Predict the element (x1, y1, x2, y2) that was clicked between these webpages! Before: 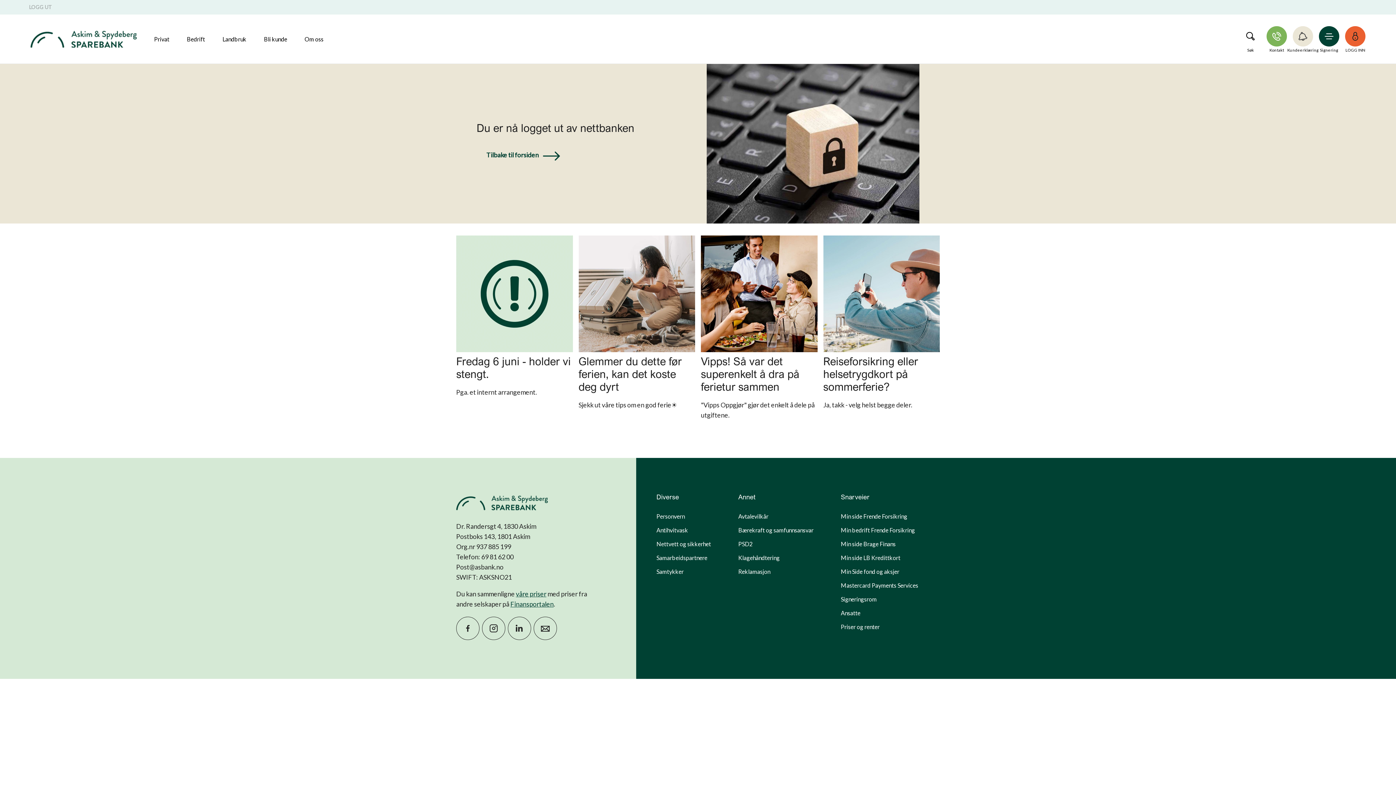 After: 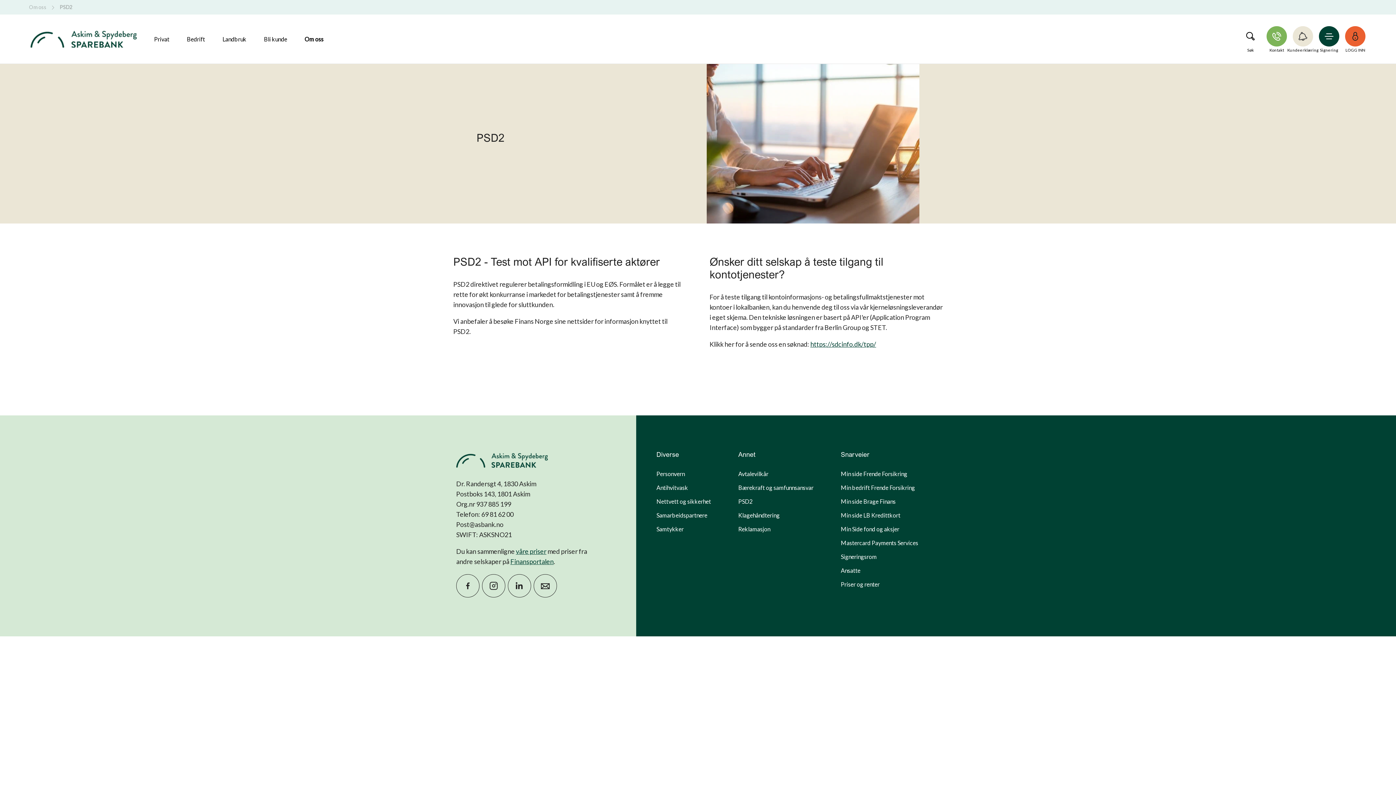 Action: bbox: (738, 540, 752, 547) label: PSD2